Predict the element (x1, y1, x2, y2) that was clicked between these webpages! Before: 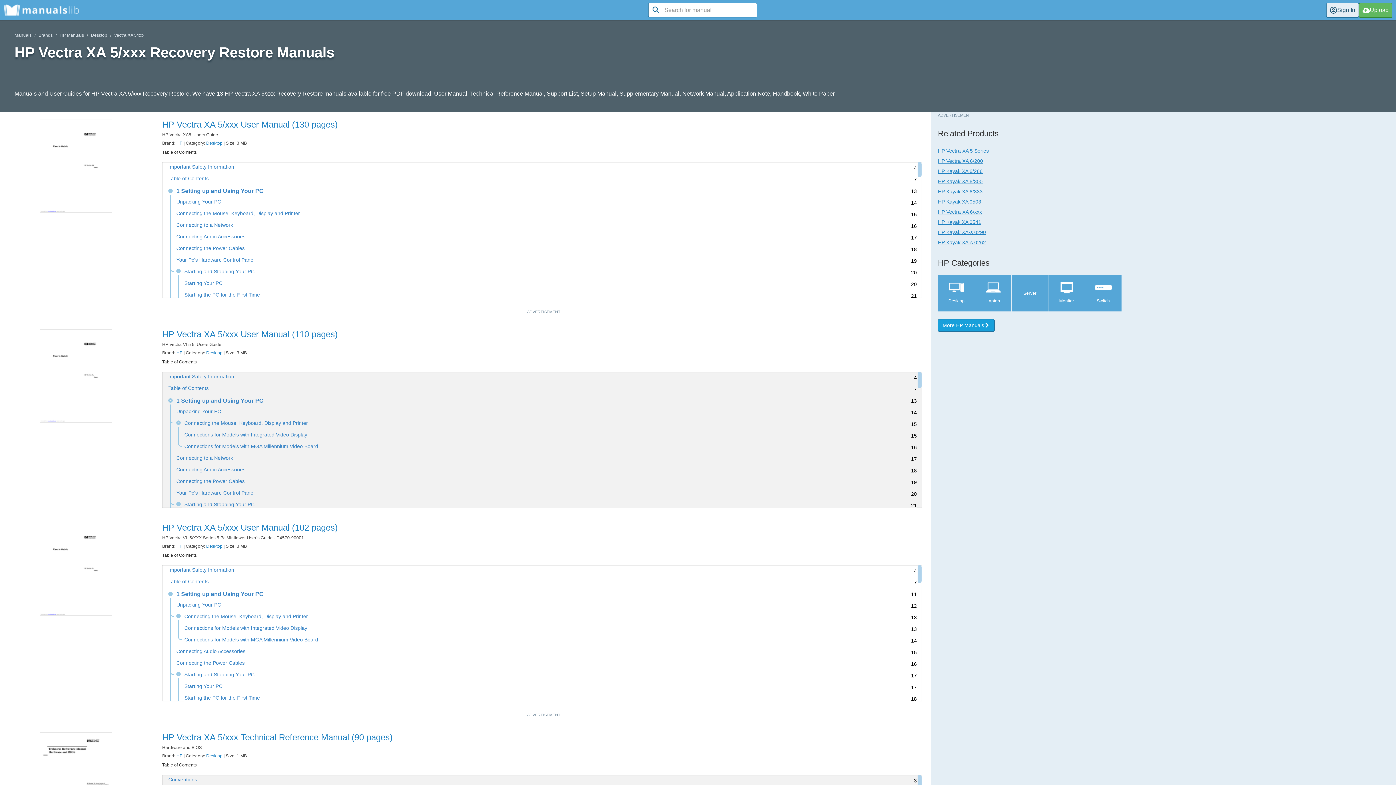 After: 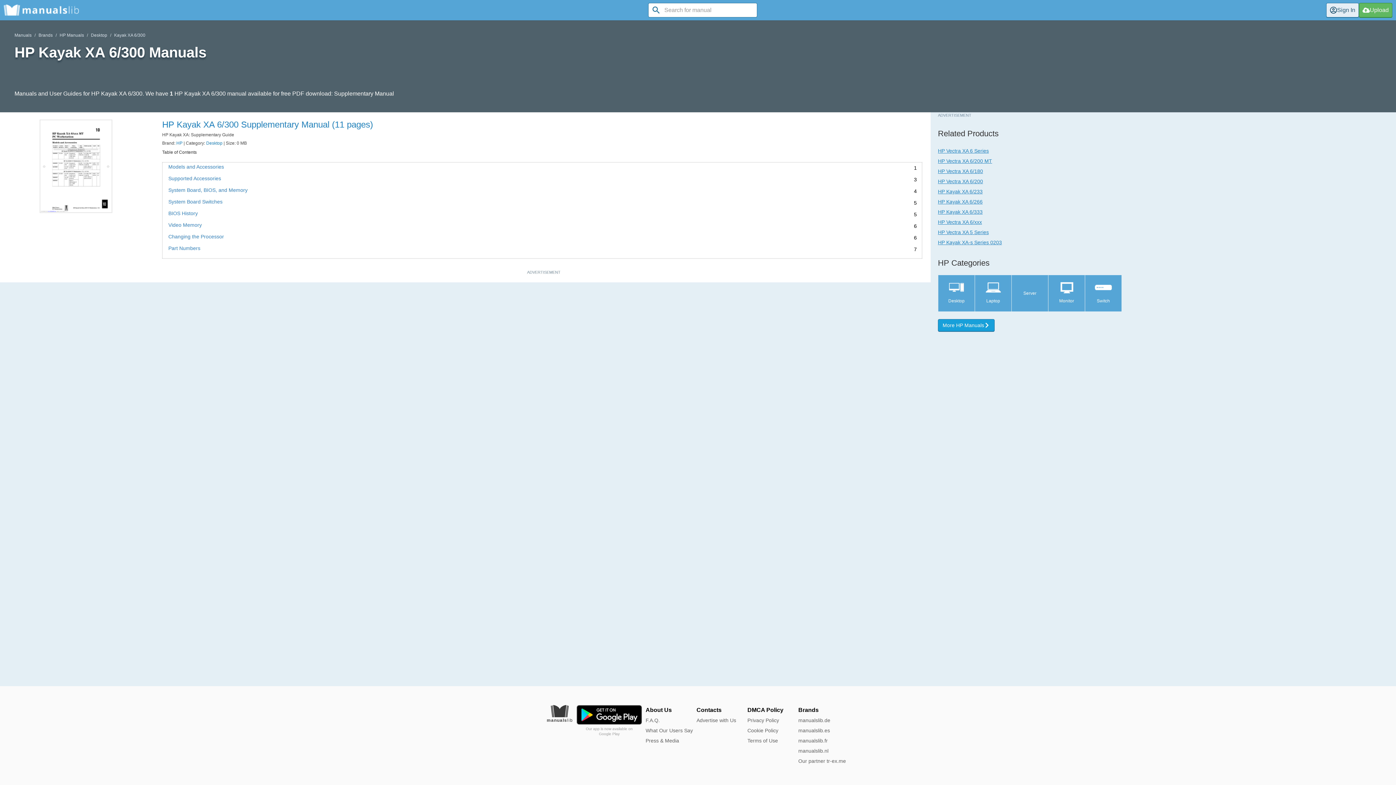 Action: label: HP Kayak XA 6/300 bbox: (938, 178, 982, 184)